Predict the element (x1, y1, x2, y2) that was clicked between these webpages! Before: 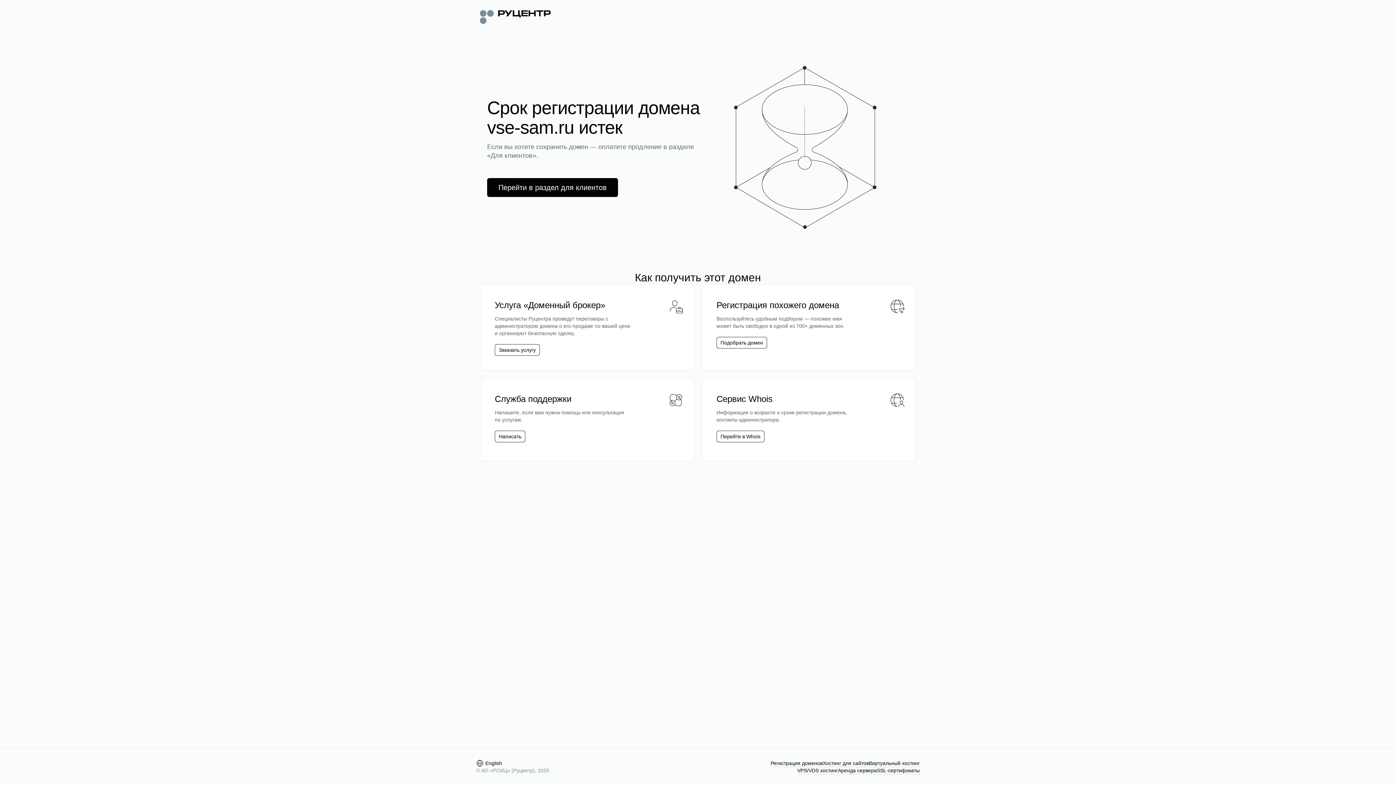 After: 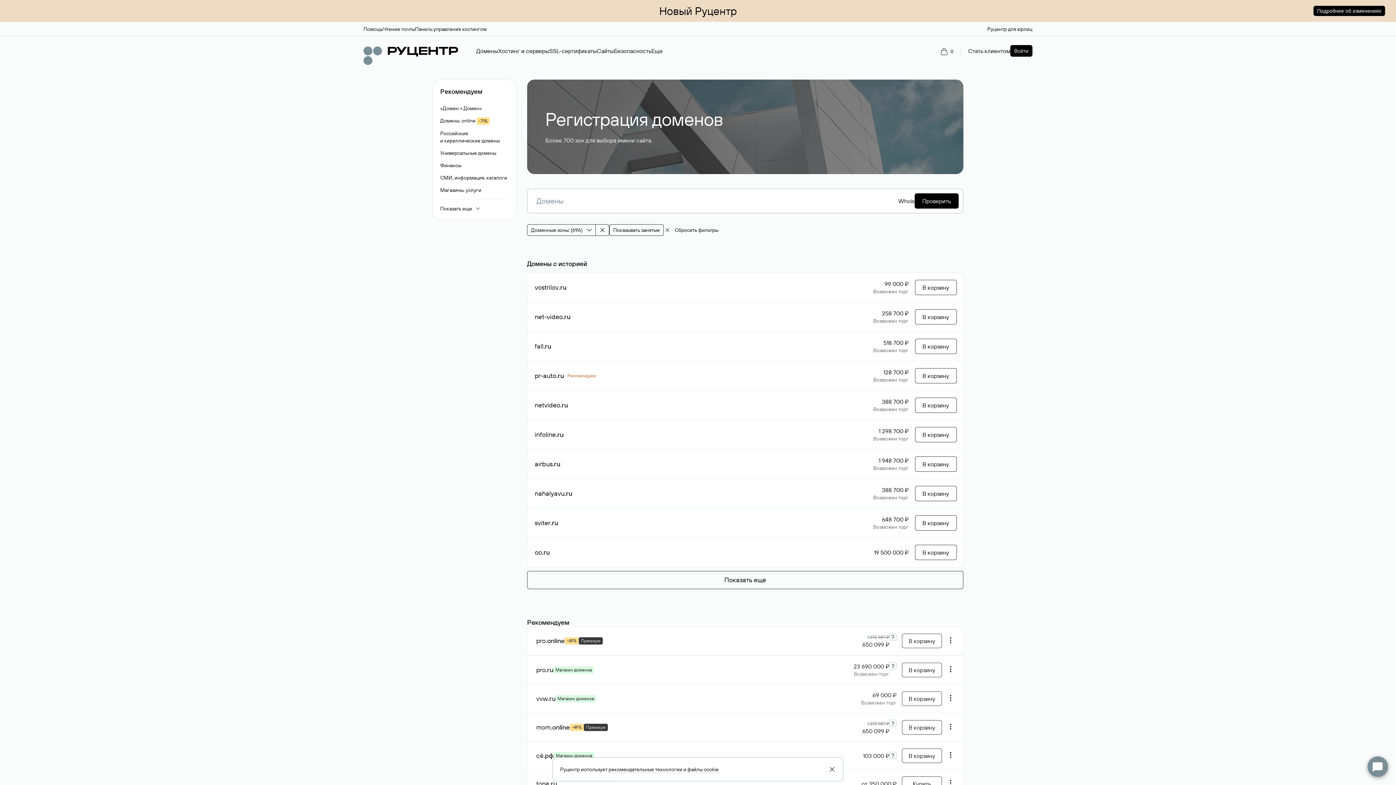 Action: bbox: (720, 339, 763, 346) label: Подобрать домен